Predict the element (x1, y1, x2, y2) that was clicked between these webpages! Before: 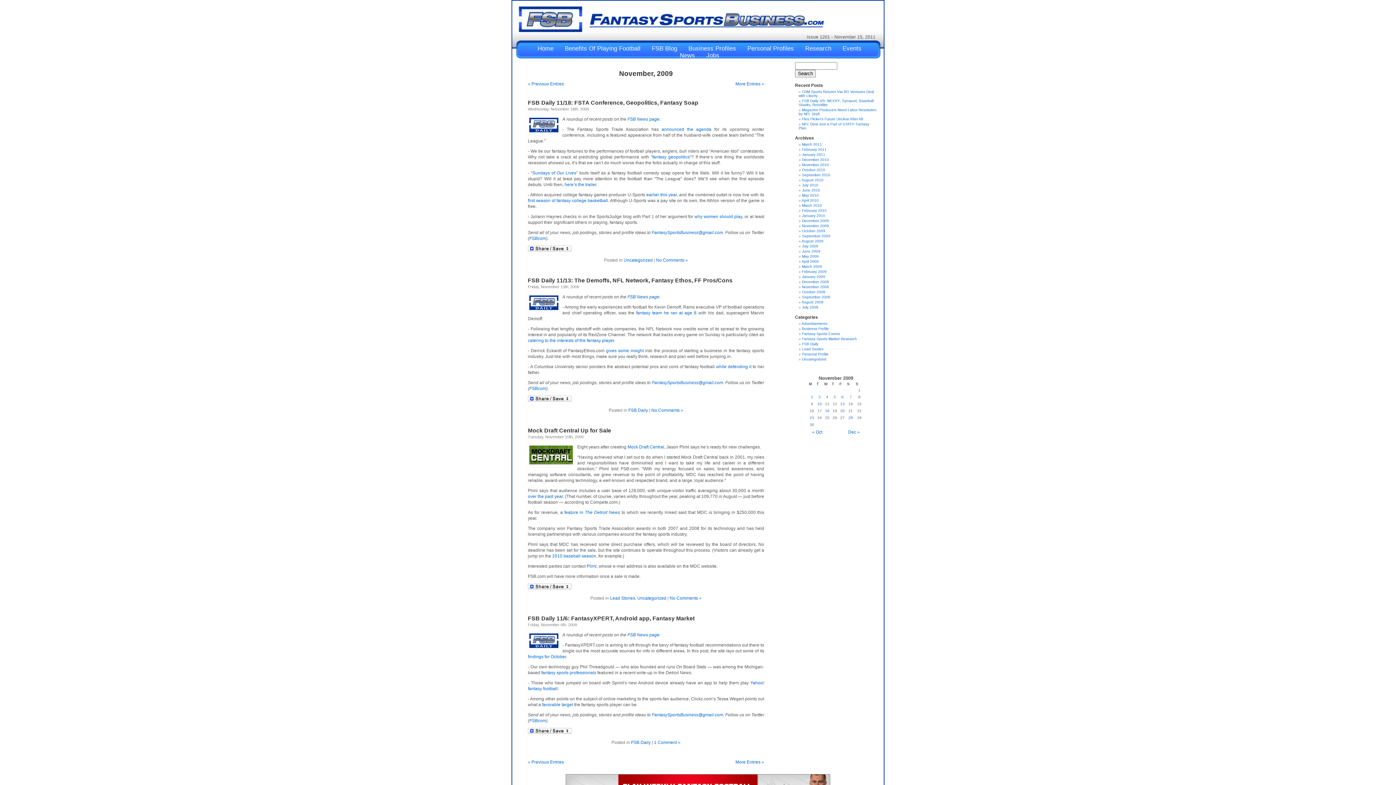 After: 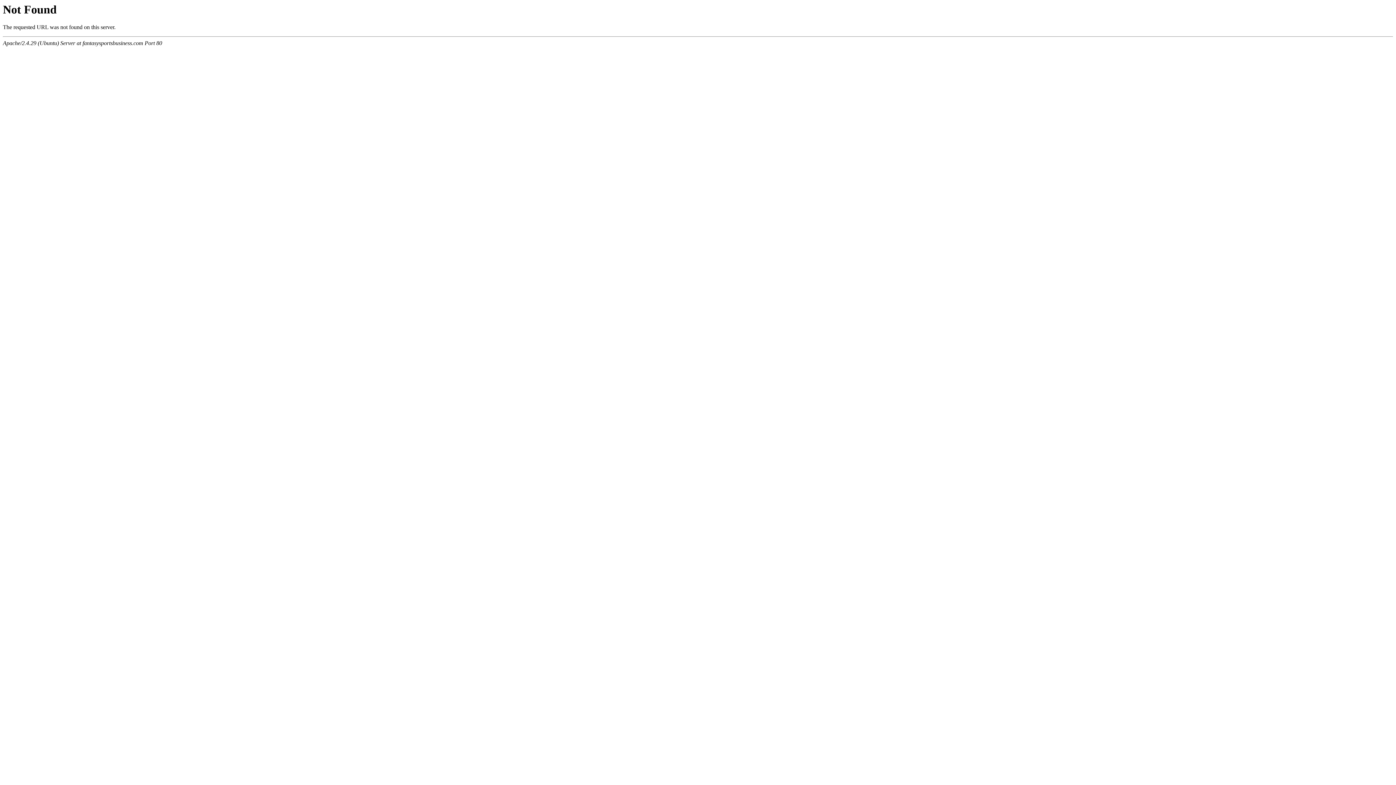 Action: bbox: (528, 99, 698, 105) label: FSB Daily 11/18: FSTA Conference, Geopolitics, Fantasy Soap